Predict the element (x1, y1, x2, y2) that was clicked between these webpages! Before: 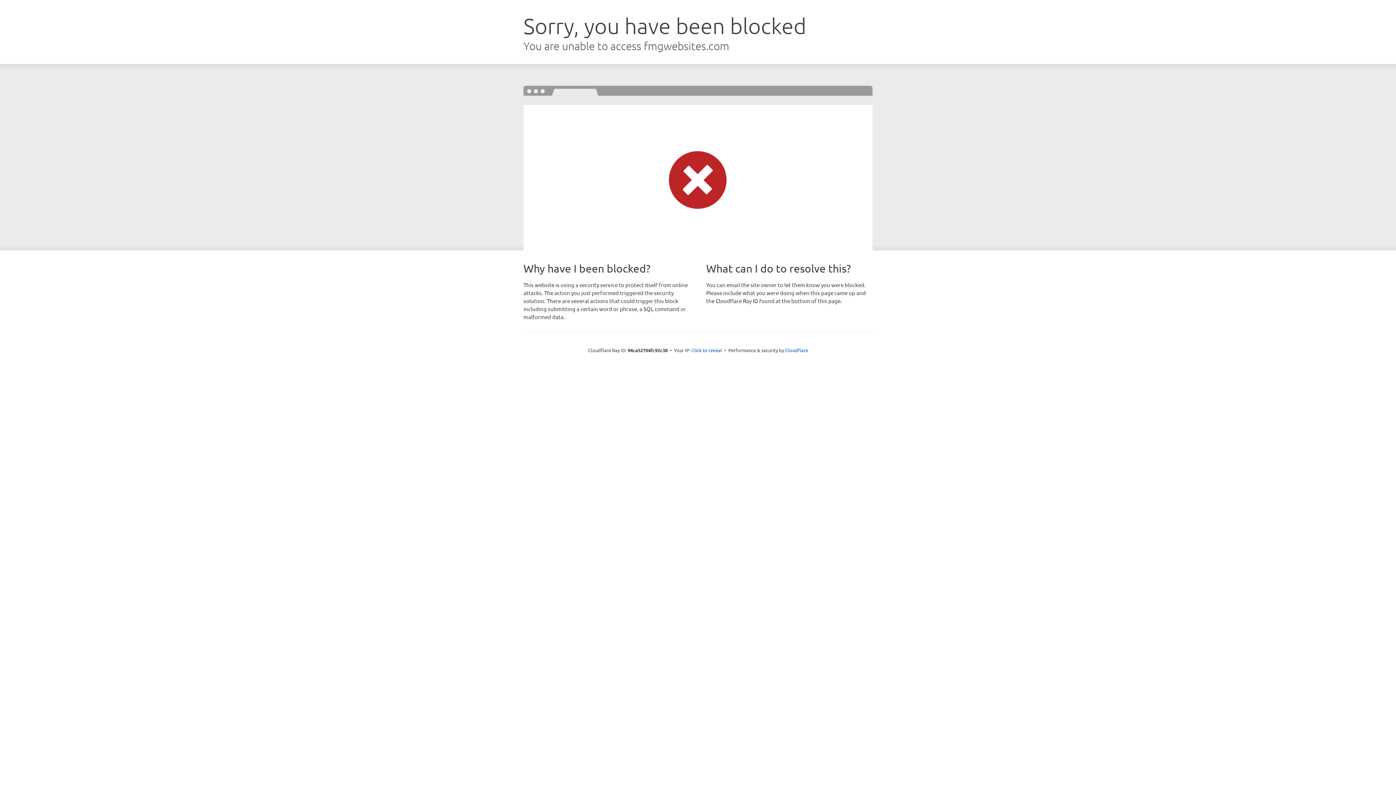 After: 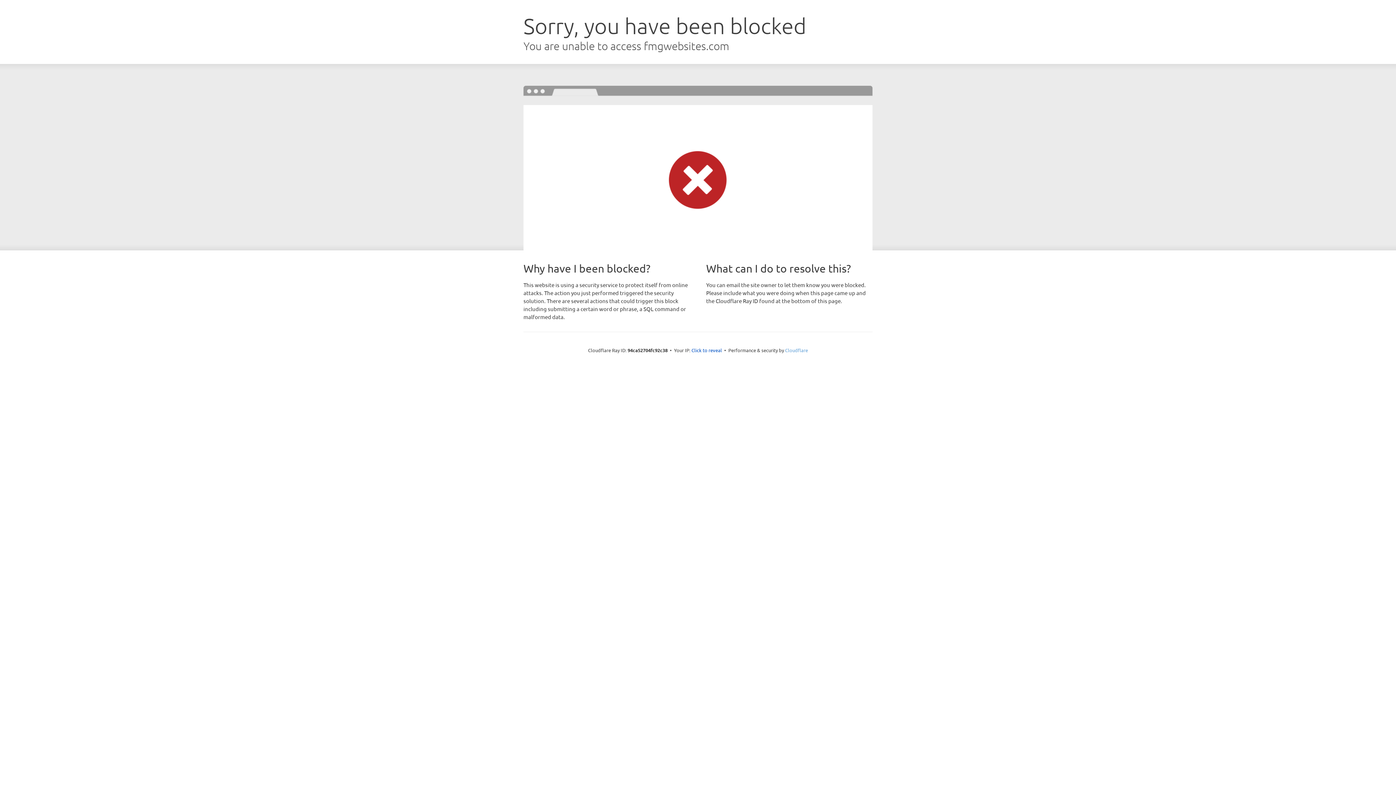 Action: label: Cloudflare bbox: (785, 347, 808, 353)